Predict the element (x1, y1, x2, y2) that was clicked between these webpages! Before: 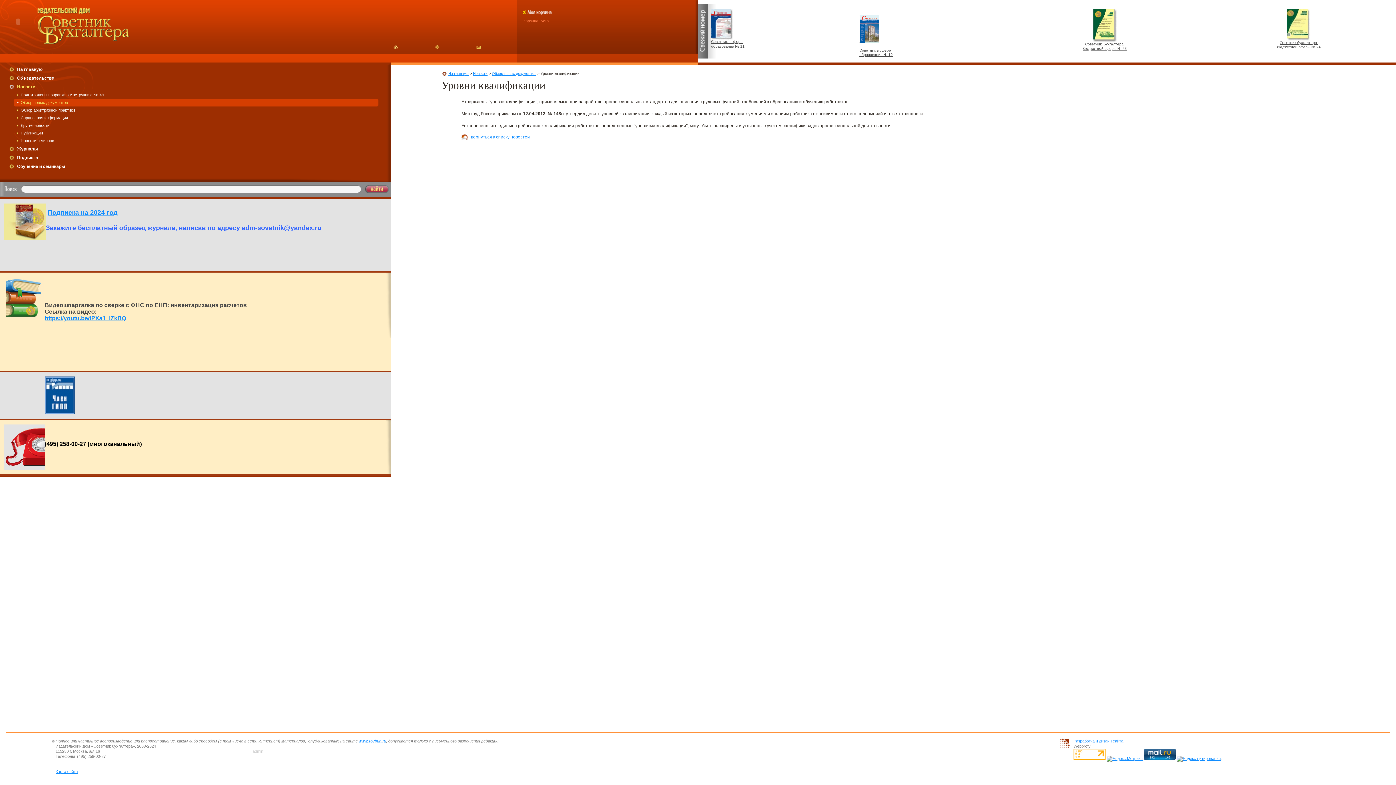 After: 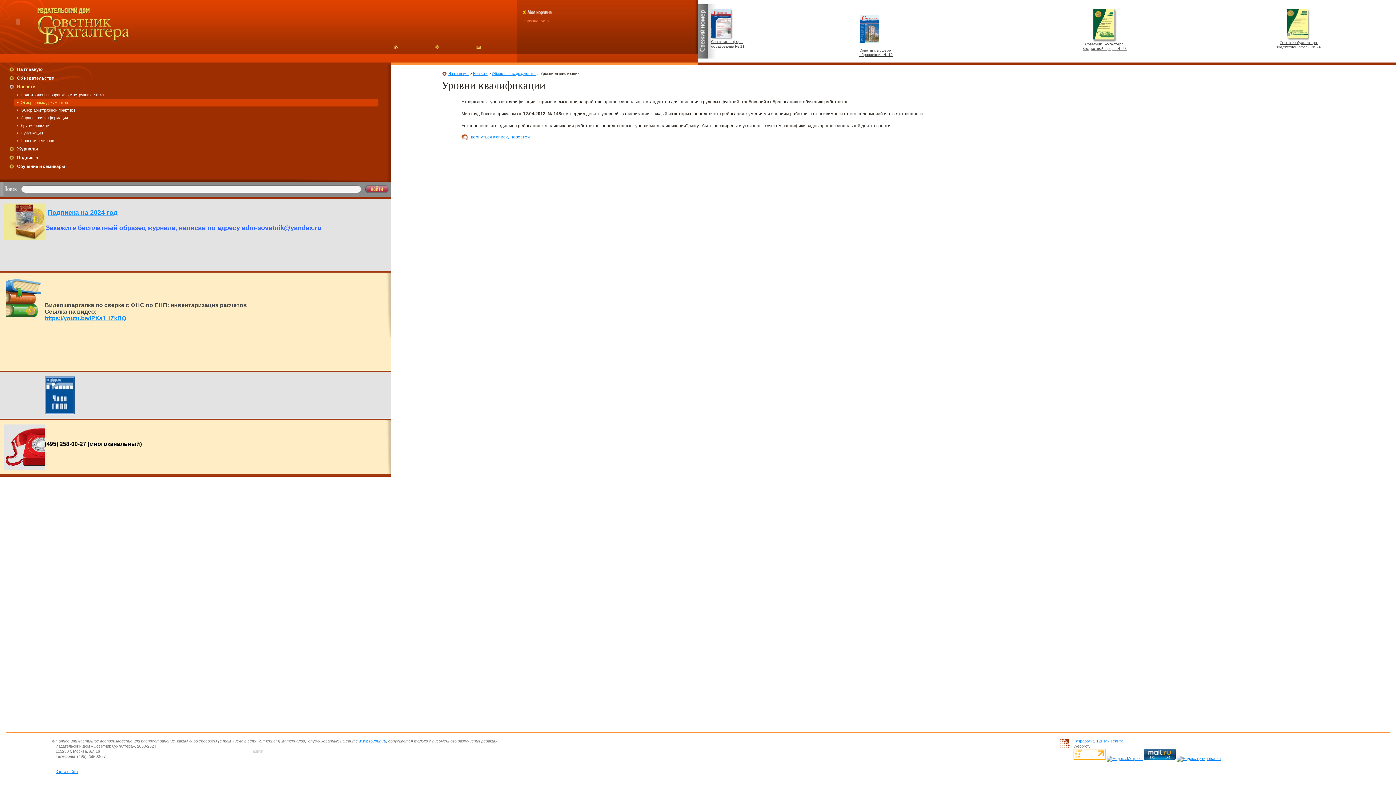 Action: label: бюджетной сферы № 24 bbox: (1277, 45, 1321, 49)